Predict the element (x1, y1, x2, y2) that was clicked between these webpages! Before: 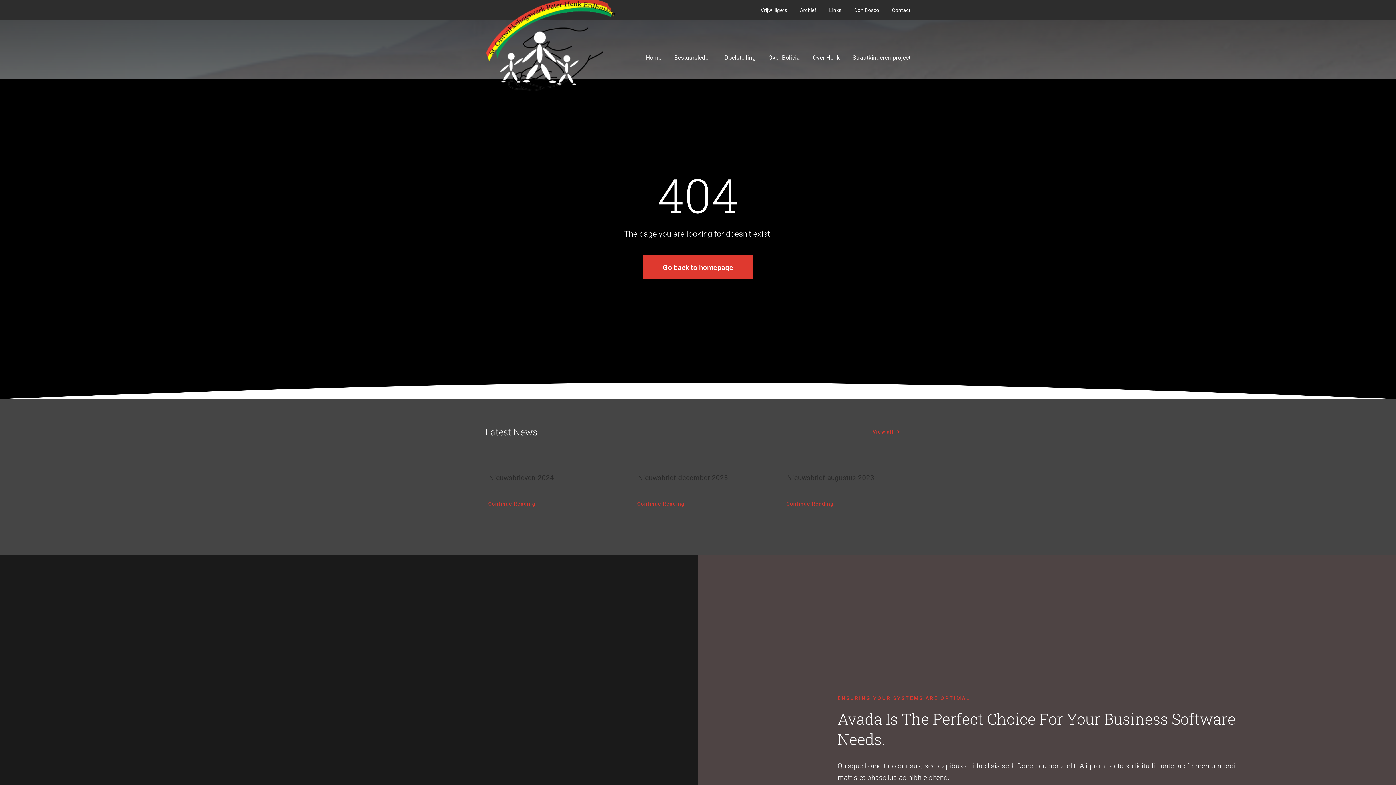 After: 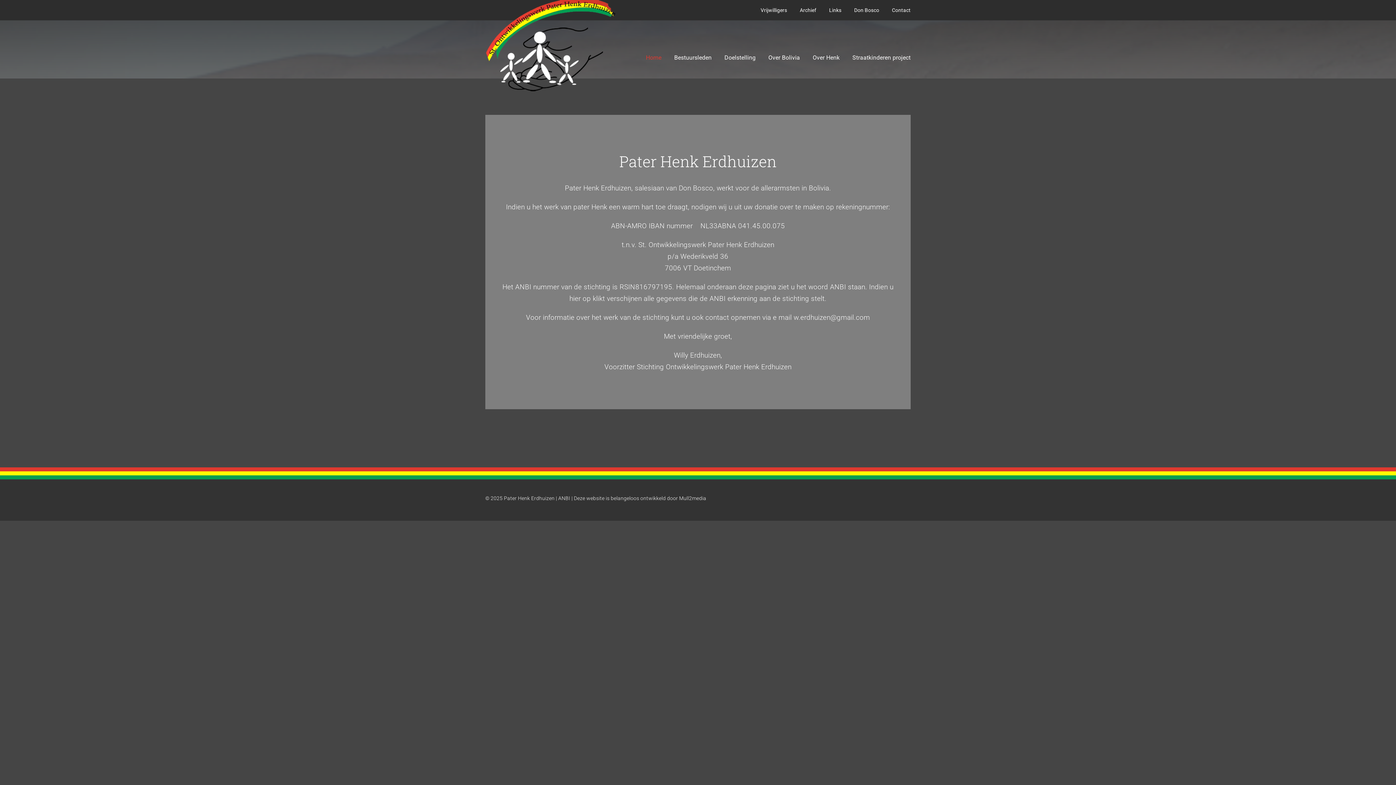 Action: bbox: (485, 0, 615, 7)